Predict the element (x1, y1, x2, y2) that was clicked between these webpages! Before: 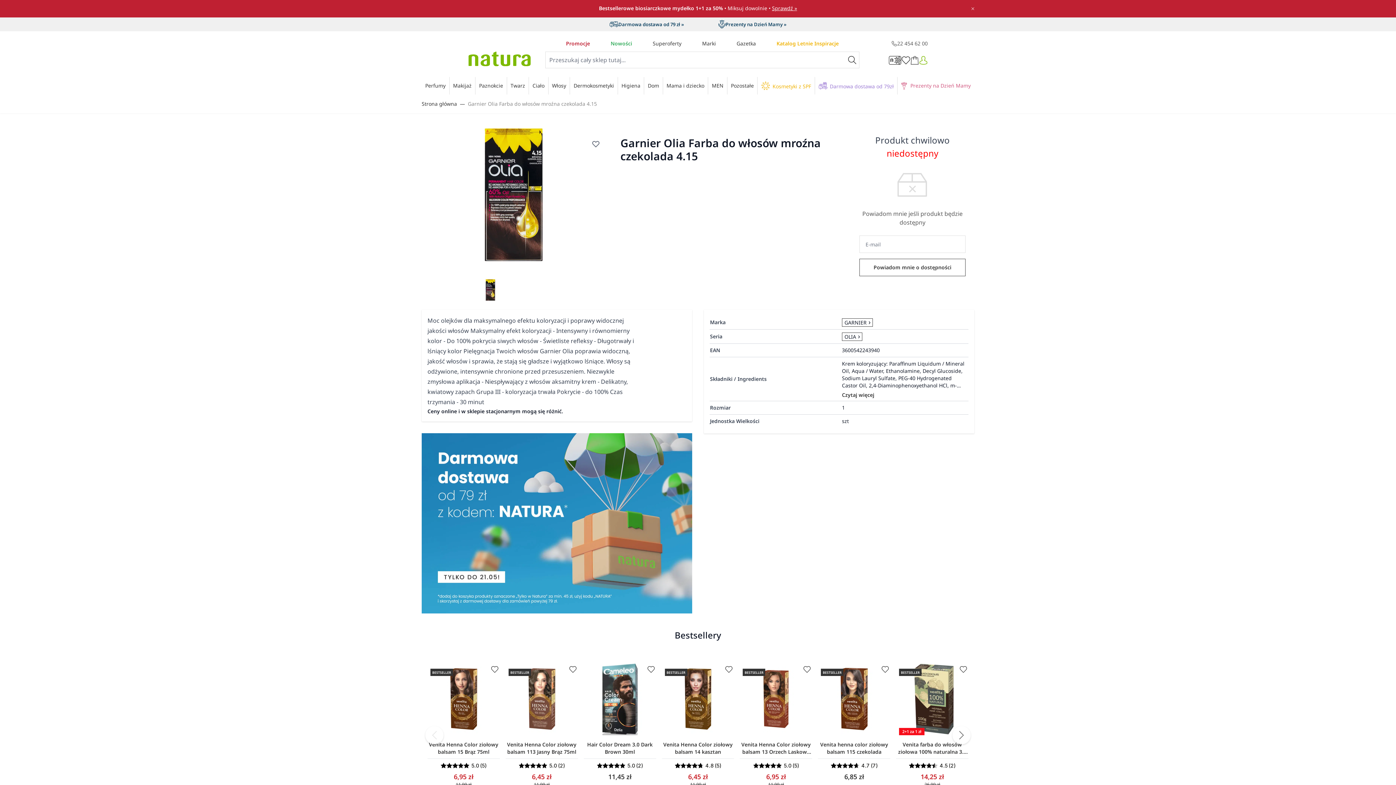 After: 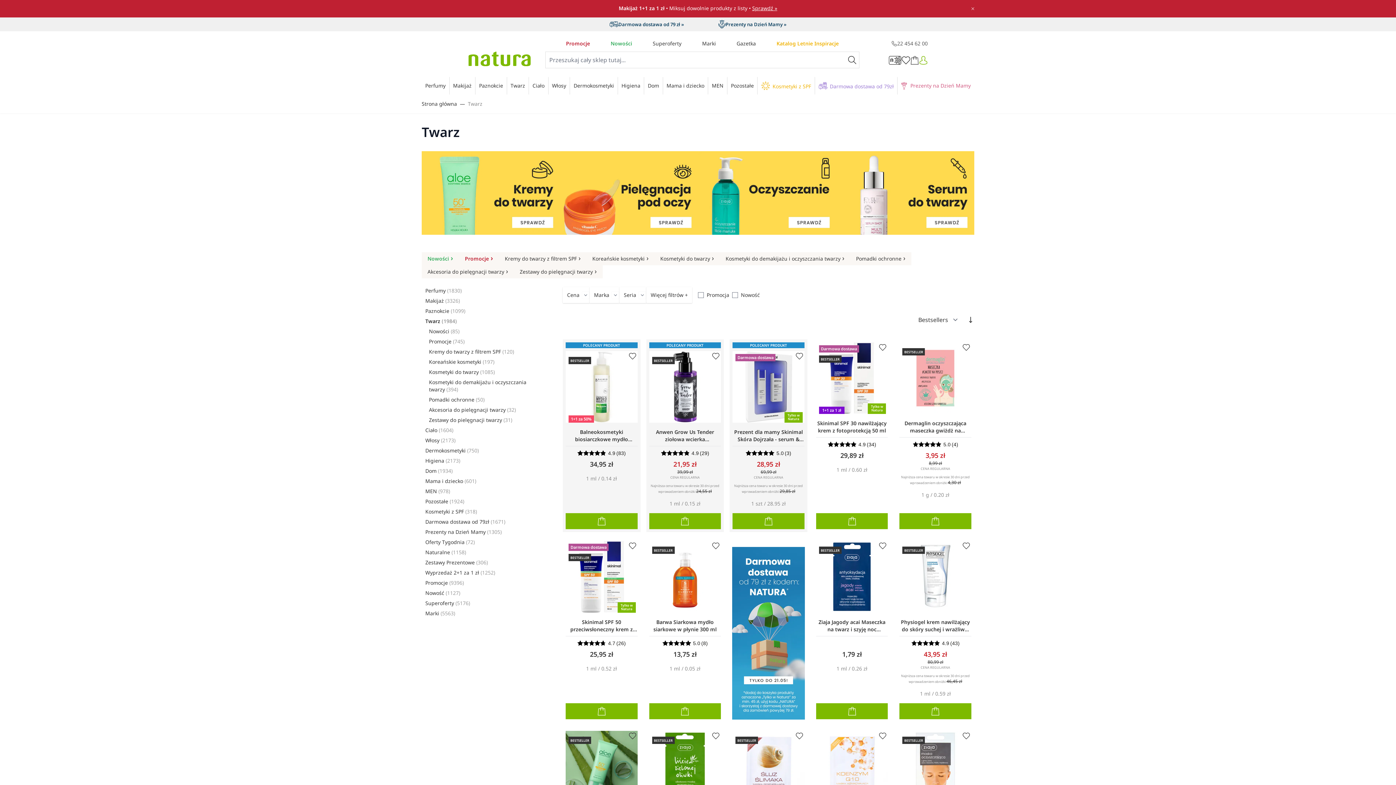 Action: bbox: (507, 77, 528, 93) label: Twarz